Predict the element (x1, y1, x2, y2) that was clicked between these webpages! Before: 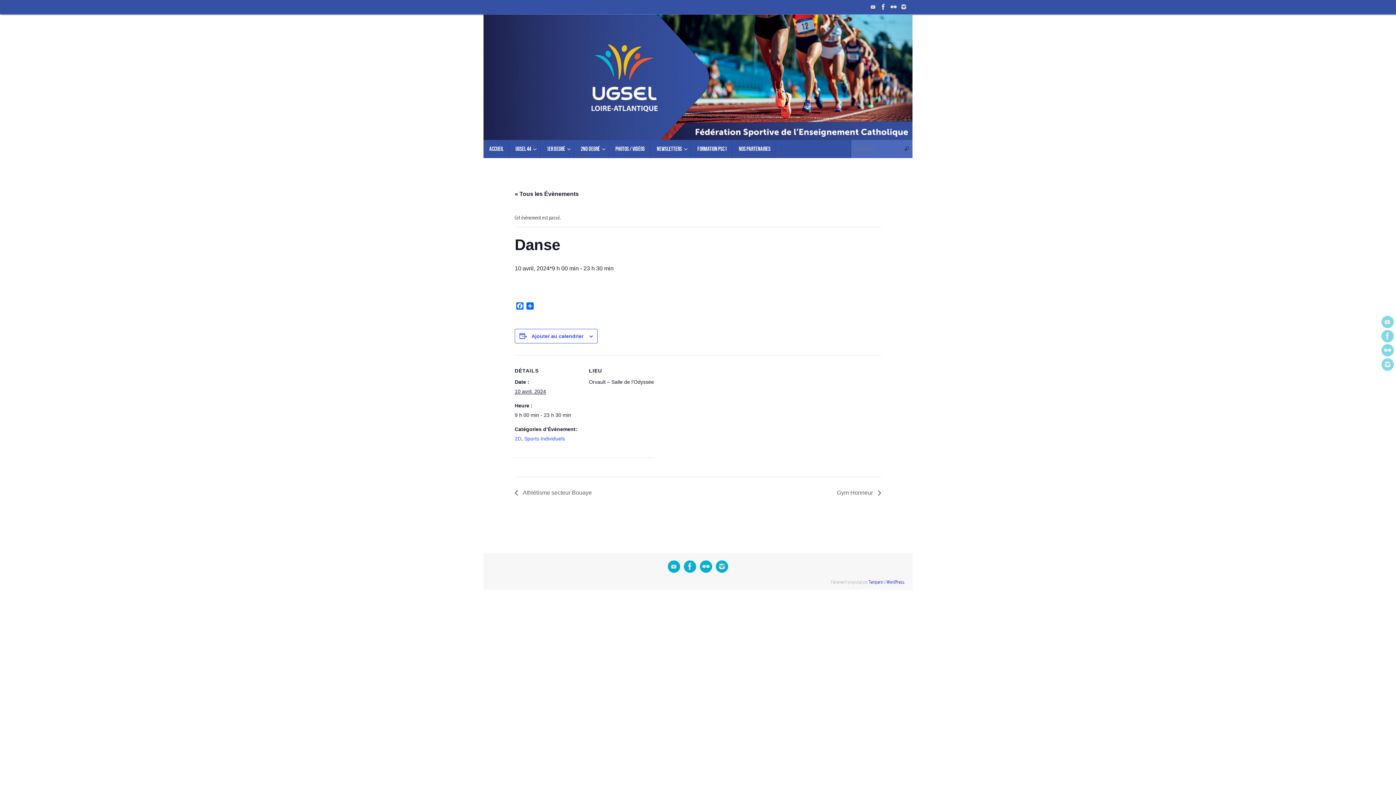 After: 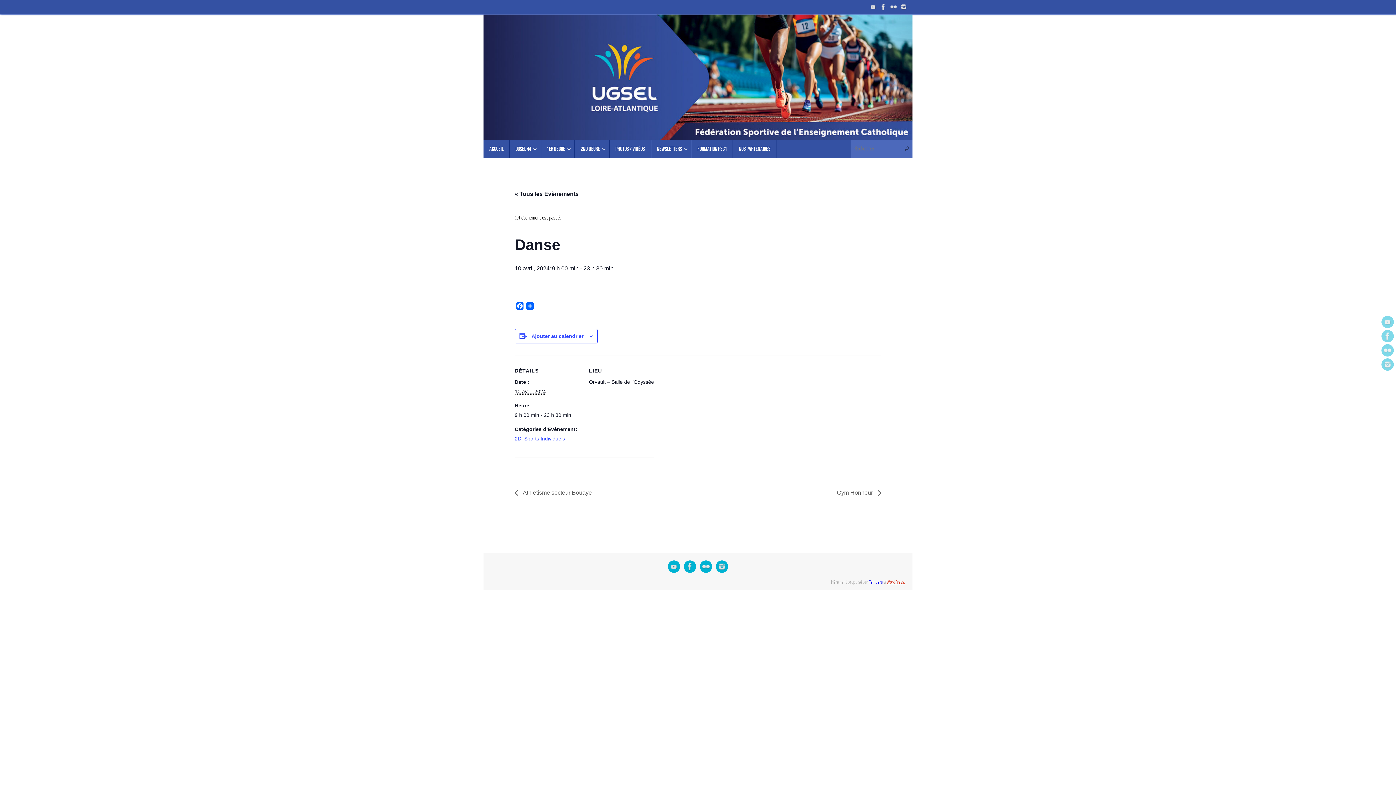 Action: bbox: (886, 580, 905, 585) label: WordPress.